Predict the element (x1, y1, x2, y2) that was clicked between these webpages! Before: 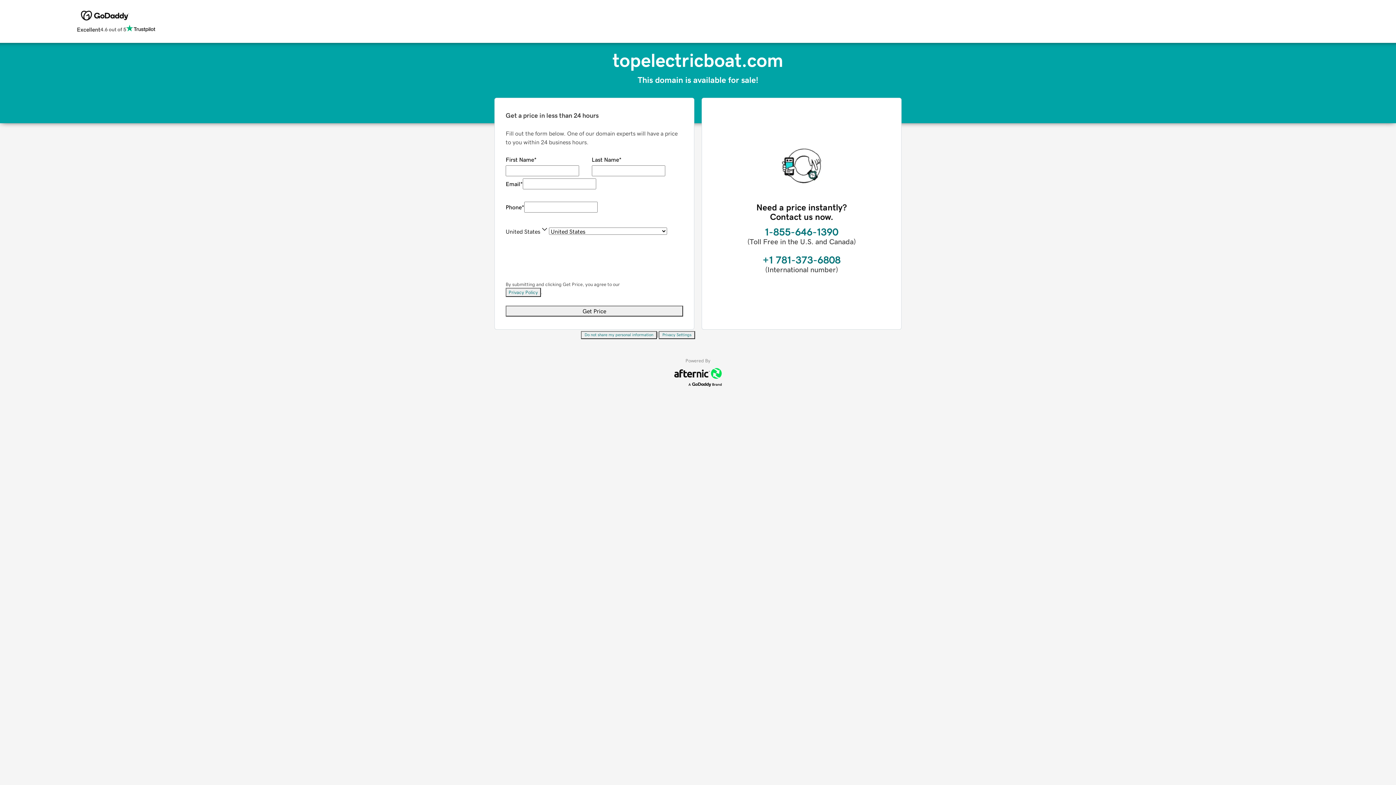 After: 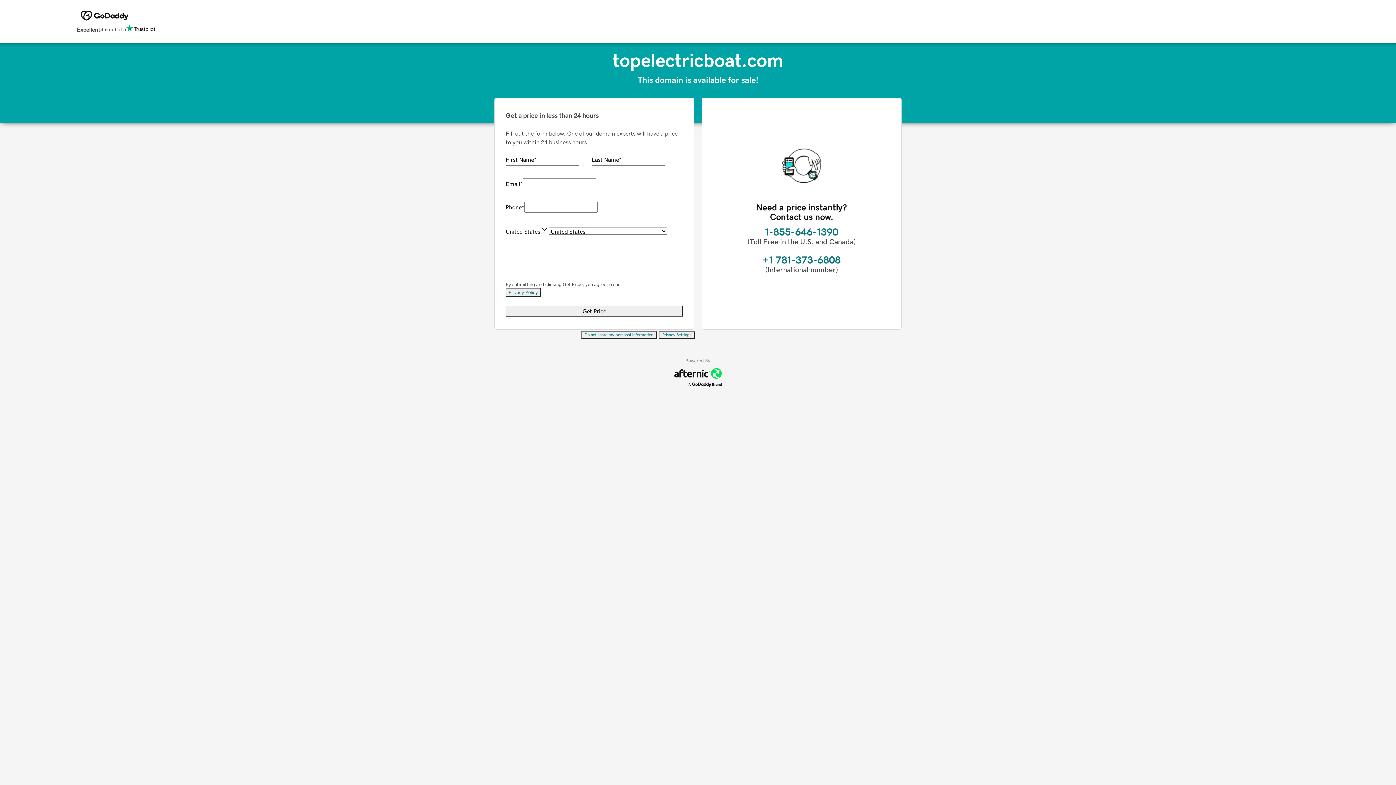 Action: bbox: (581, 331, 657, 339) label: Do not share my personal information